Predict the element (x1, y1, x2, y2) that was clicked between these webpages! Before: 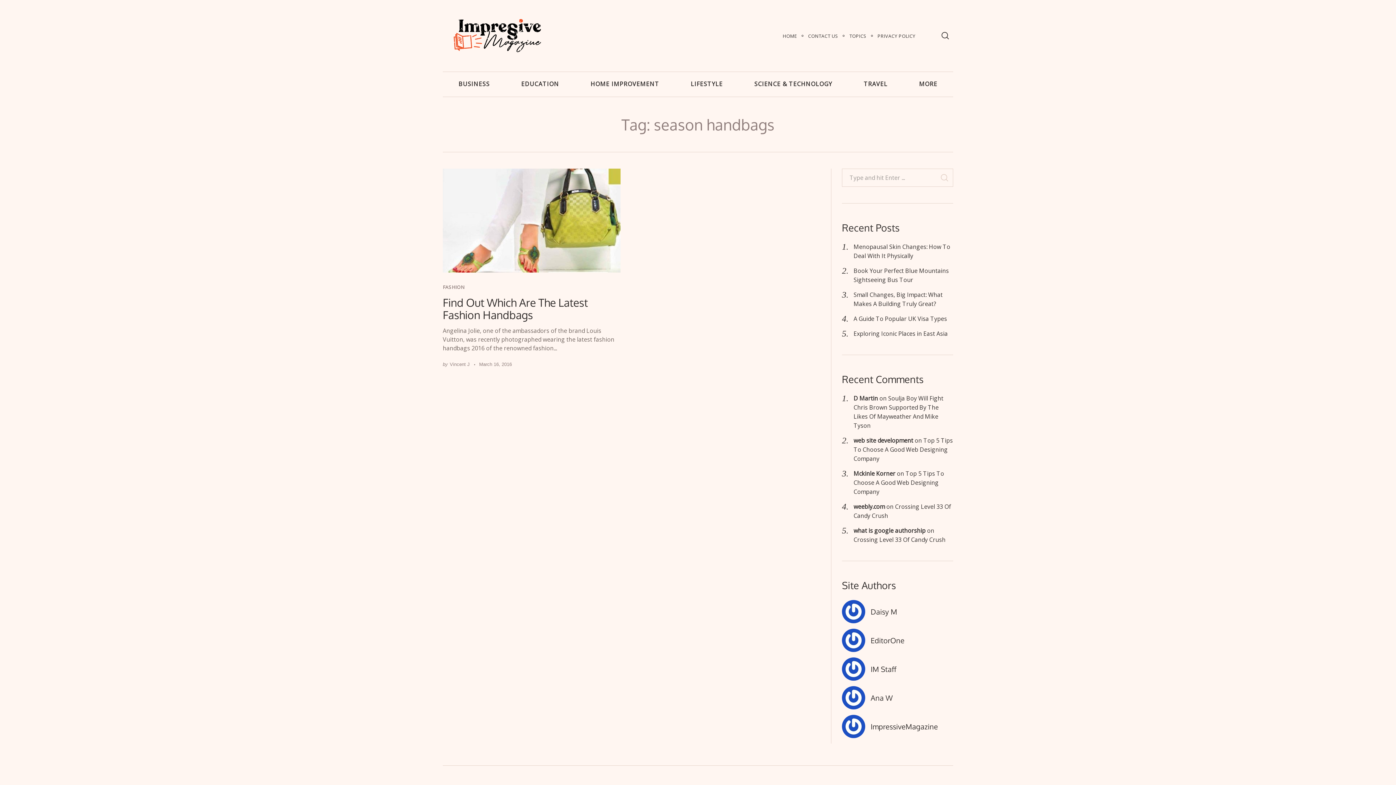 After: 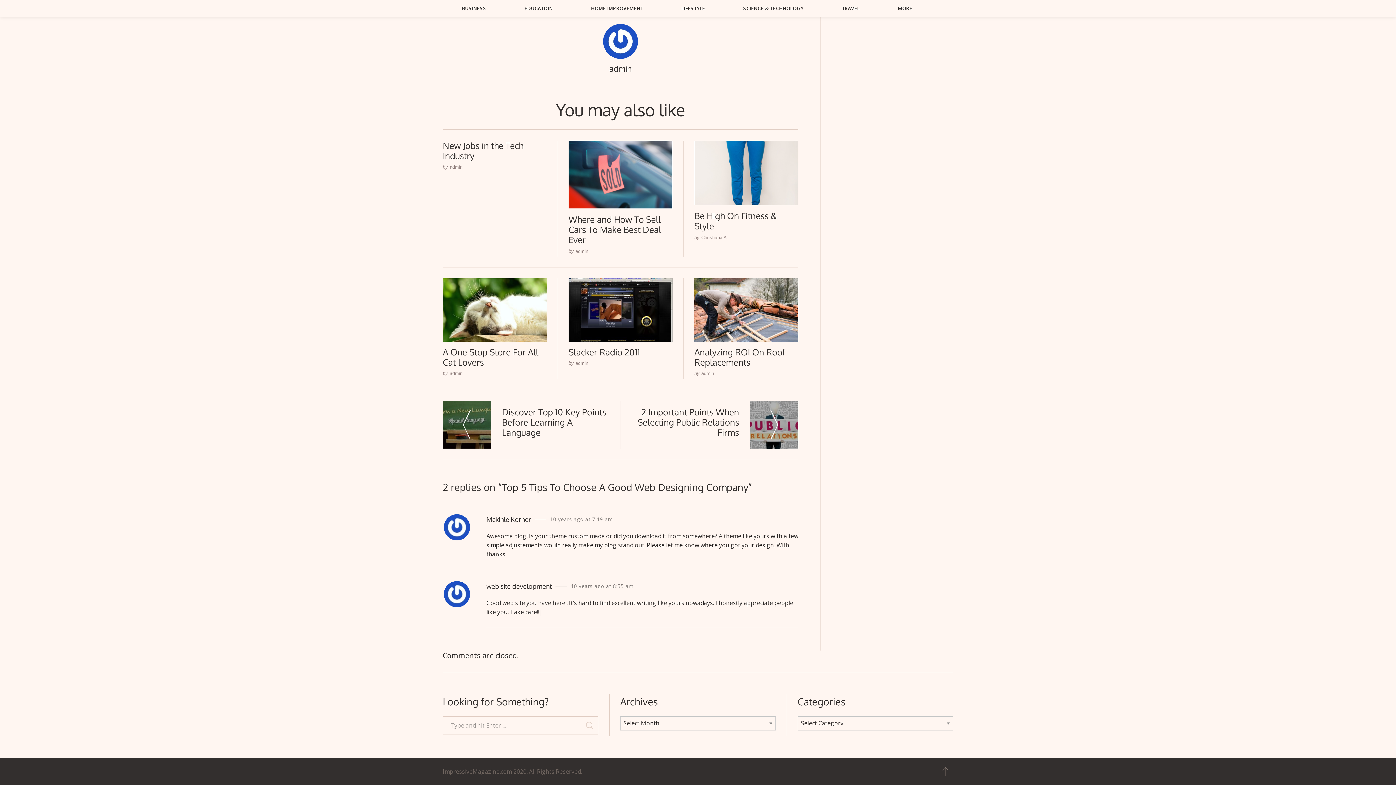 Action: label: Top 5 Tips To Choose A Good Web Designing Company bbox: (853, 469, 944, 496)